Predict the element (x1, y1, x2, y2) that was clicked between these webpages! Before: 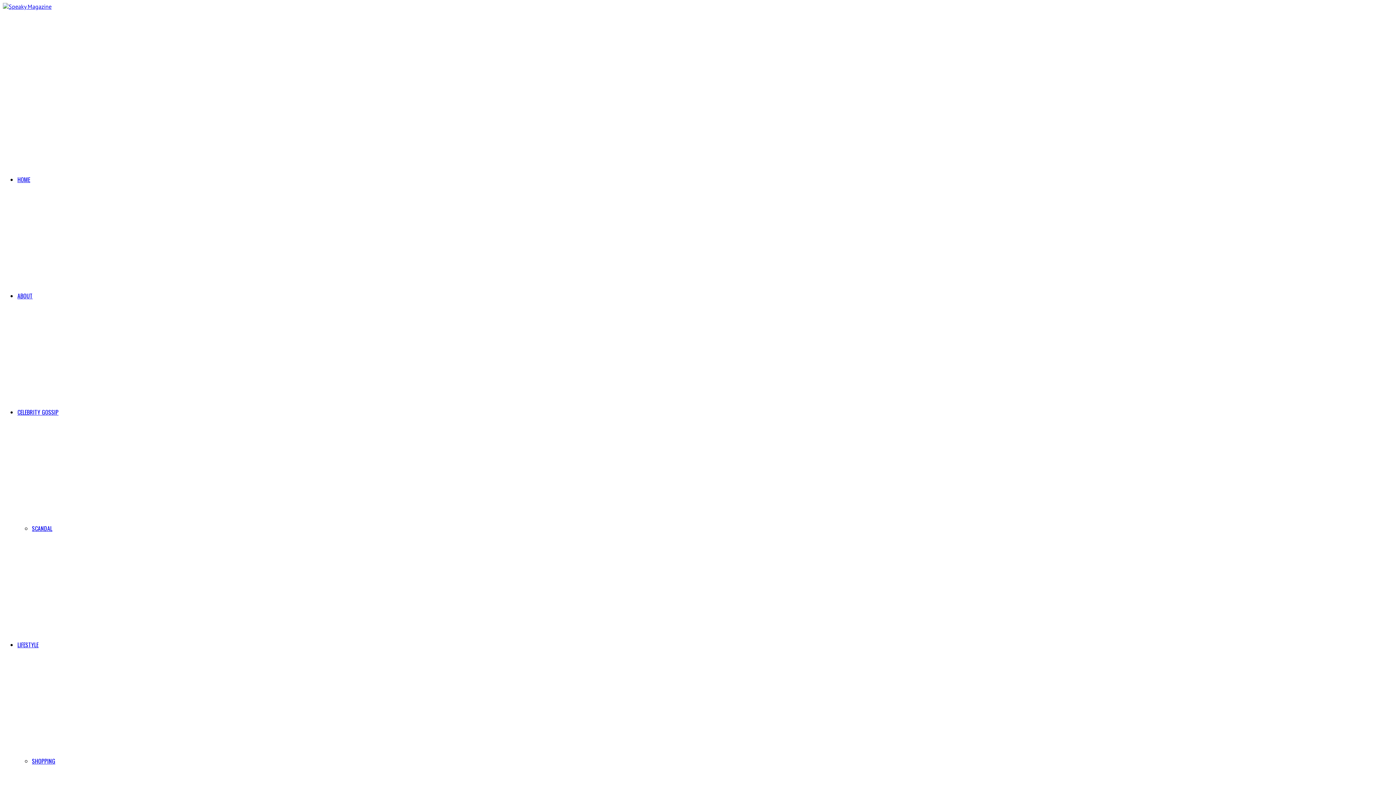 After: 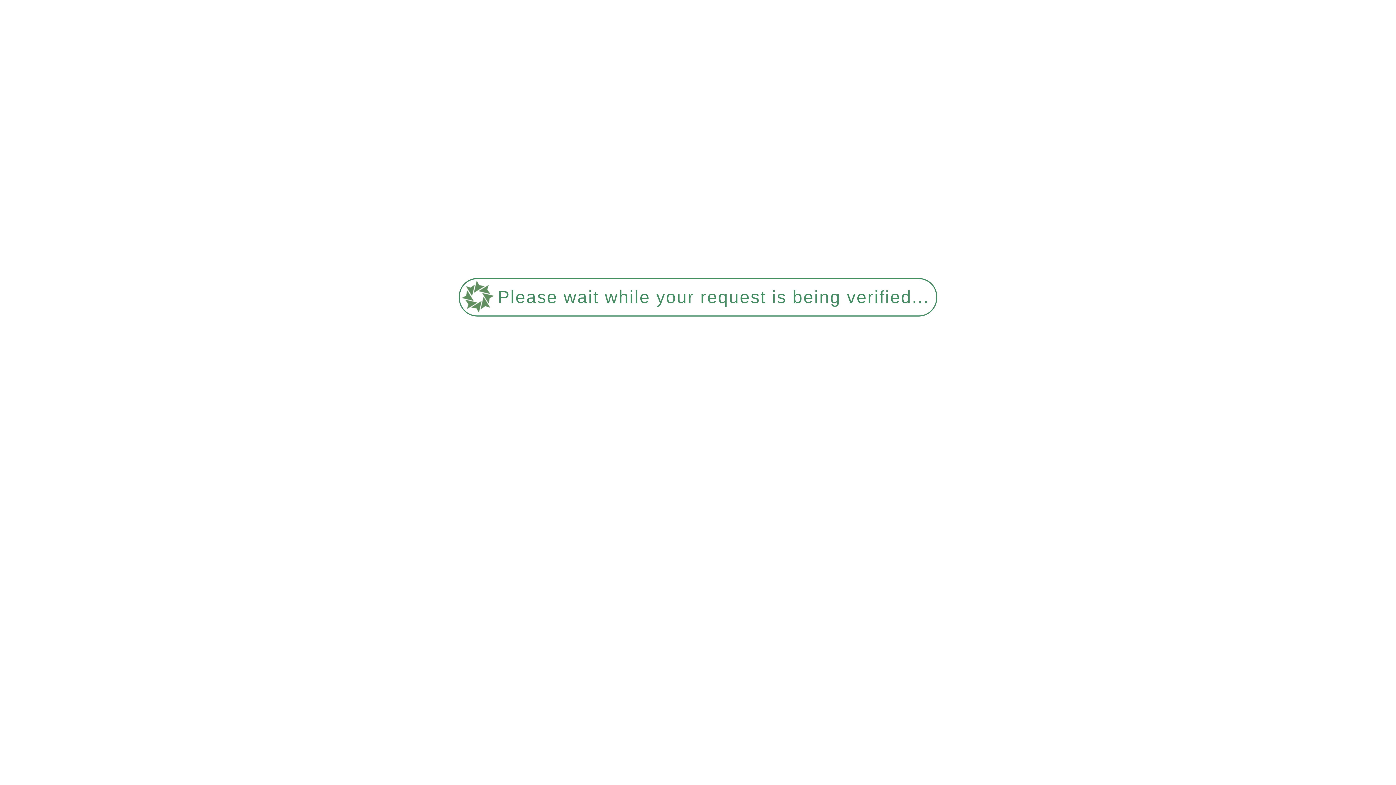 Action: bbox: (2, 2, 51, 10)